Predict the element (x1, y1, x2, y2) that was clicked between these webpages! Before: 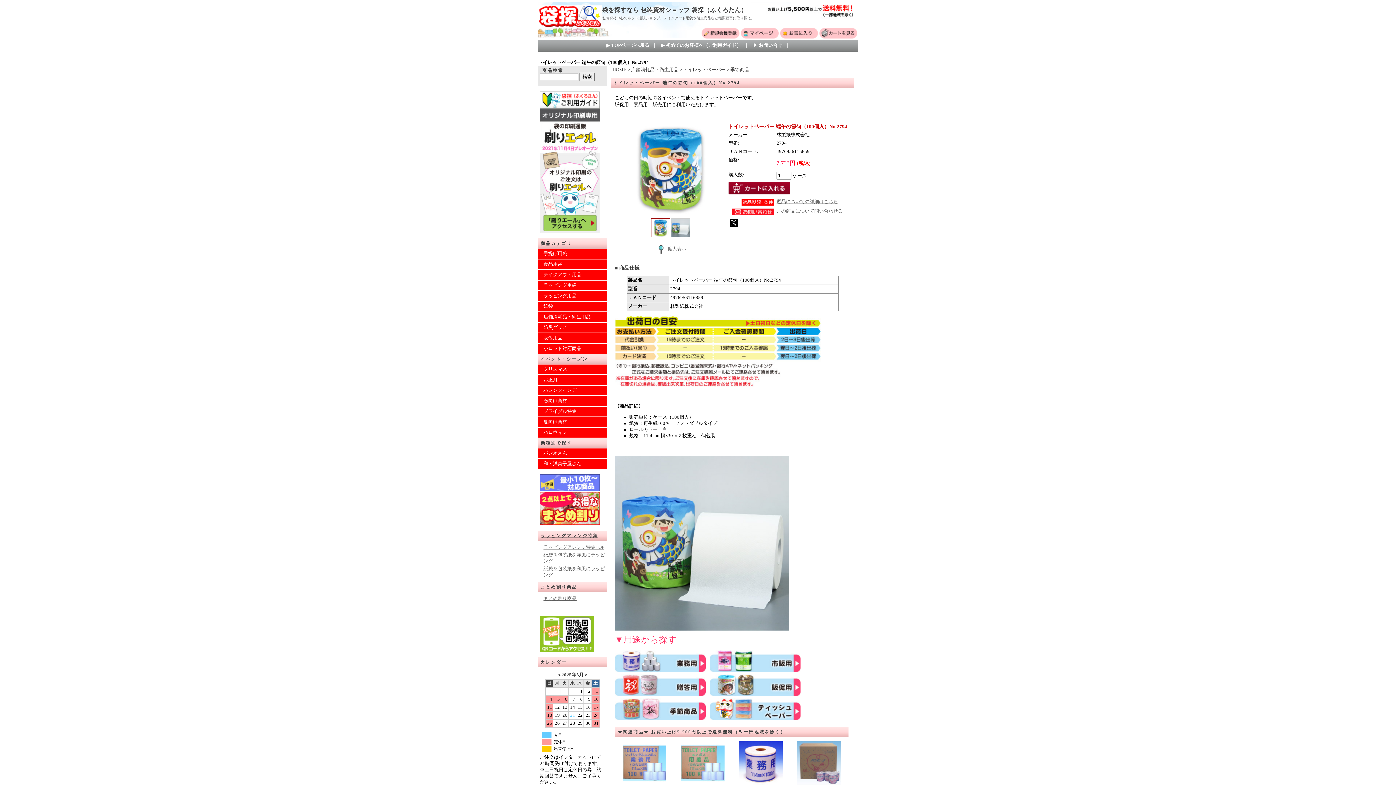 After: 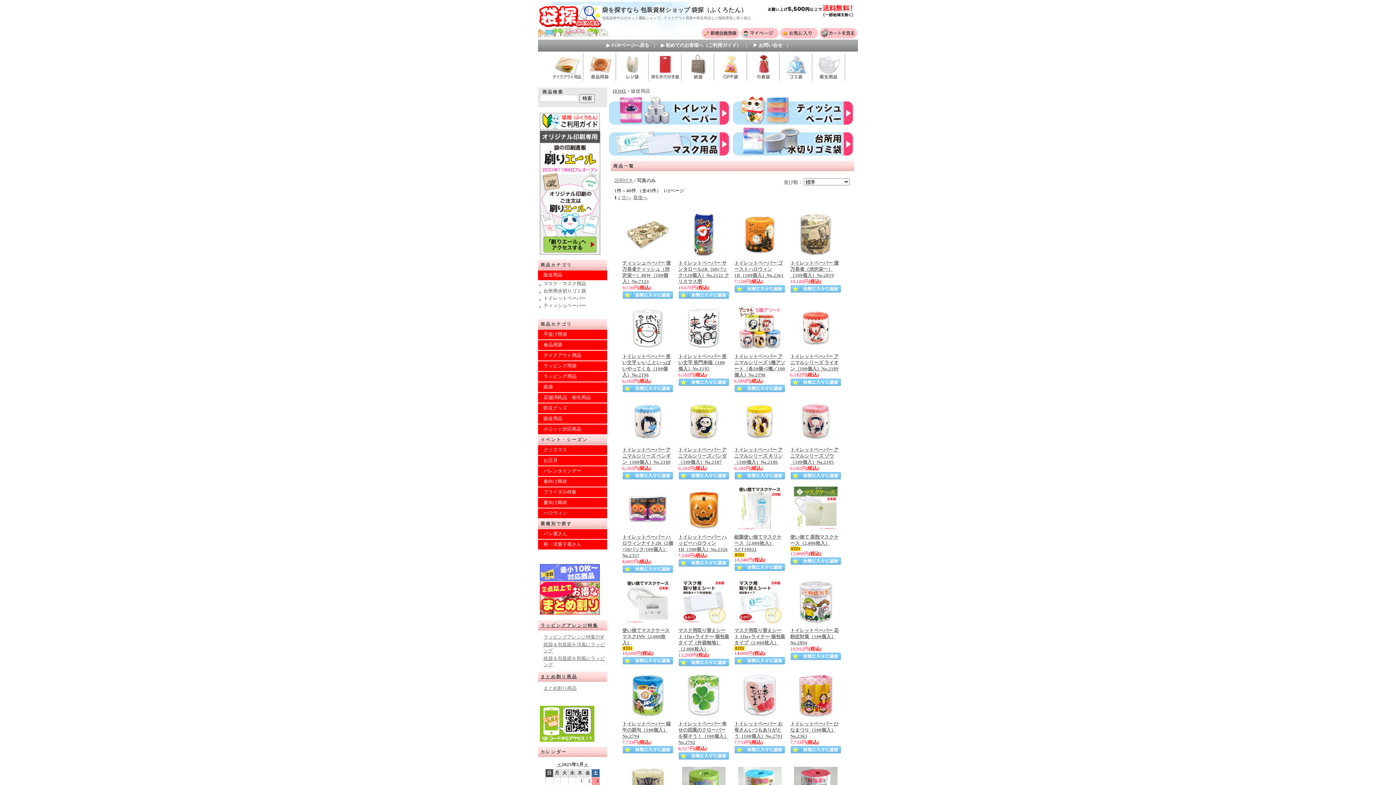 Action: bbox: (538, 333, 607, 343) label: 販促用品